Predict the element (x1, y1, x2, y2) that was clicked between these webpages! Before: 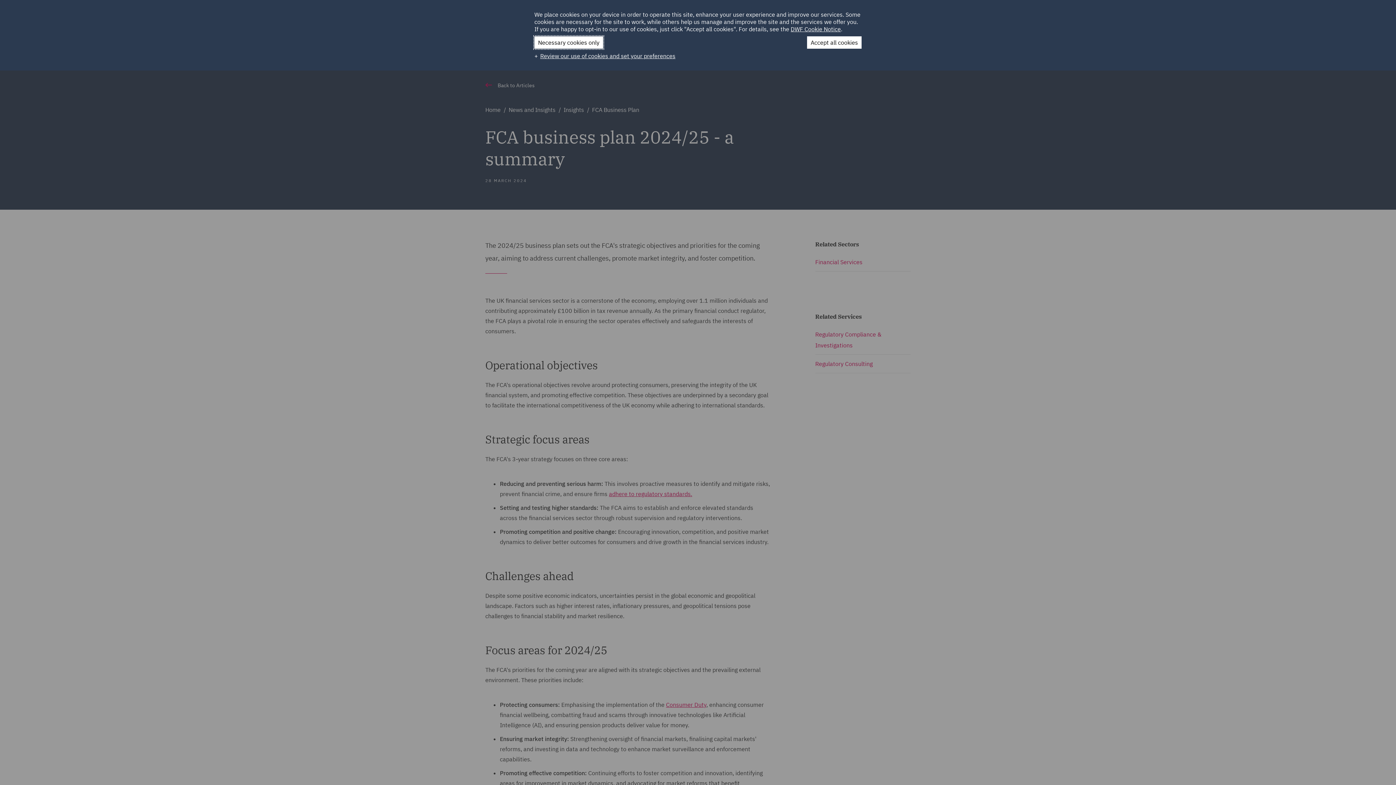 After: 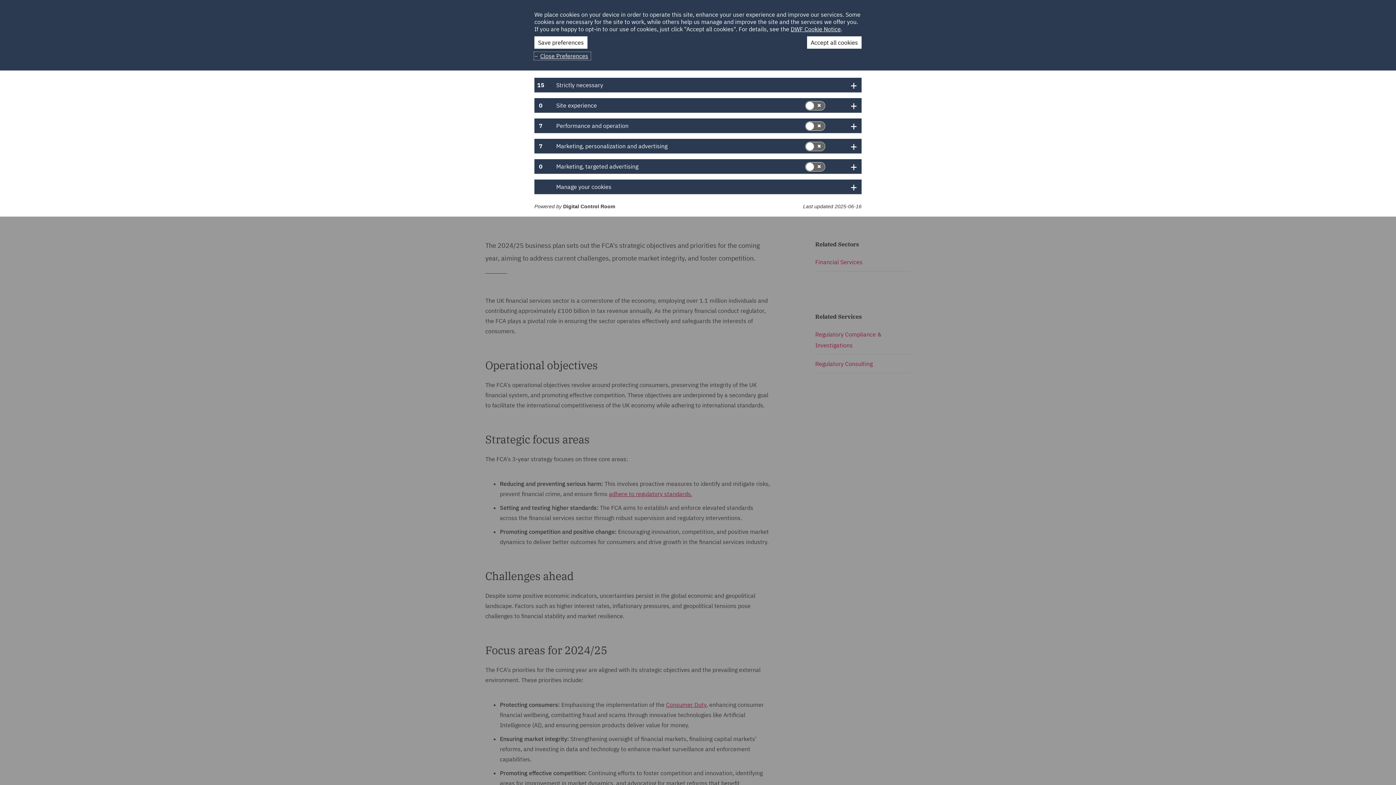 Action: label: Review our use of cookies and set your preferences bbox: (534, 52, 677, 59)